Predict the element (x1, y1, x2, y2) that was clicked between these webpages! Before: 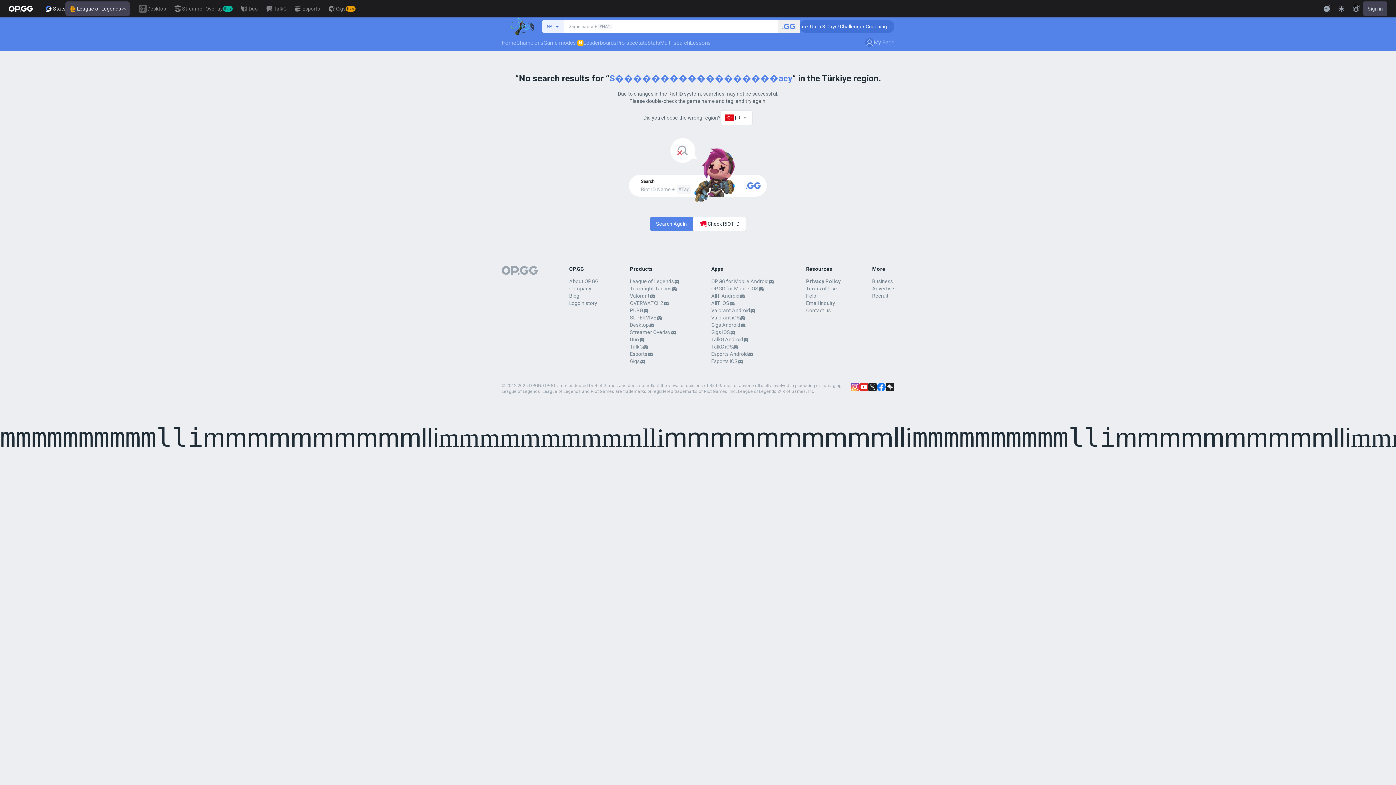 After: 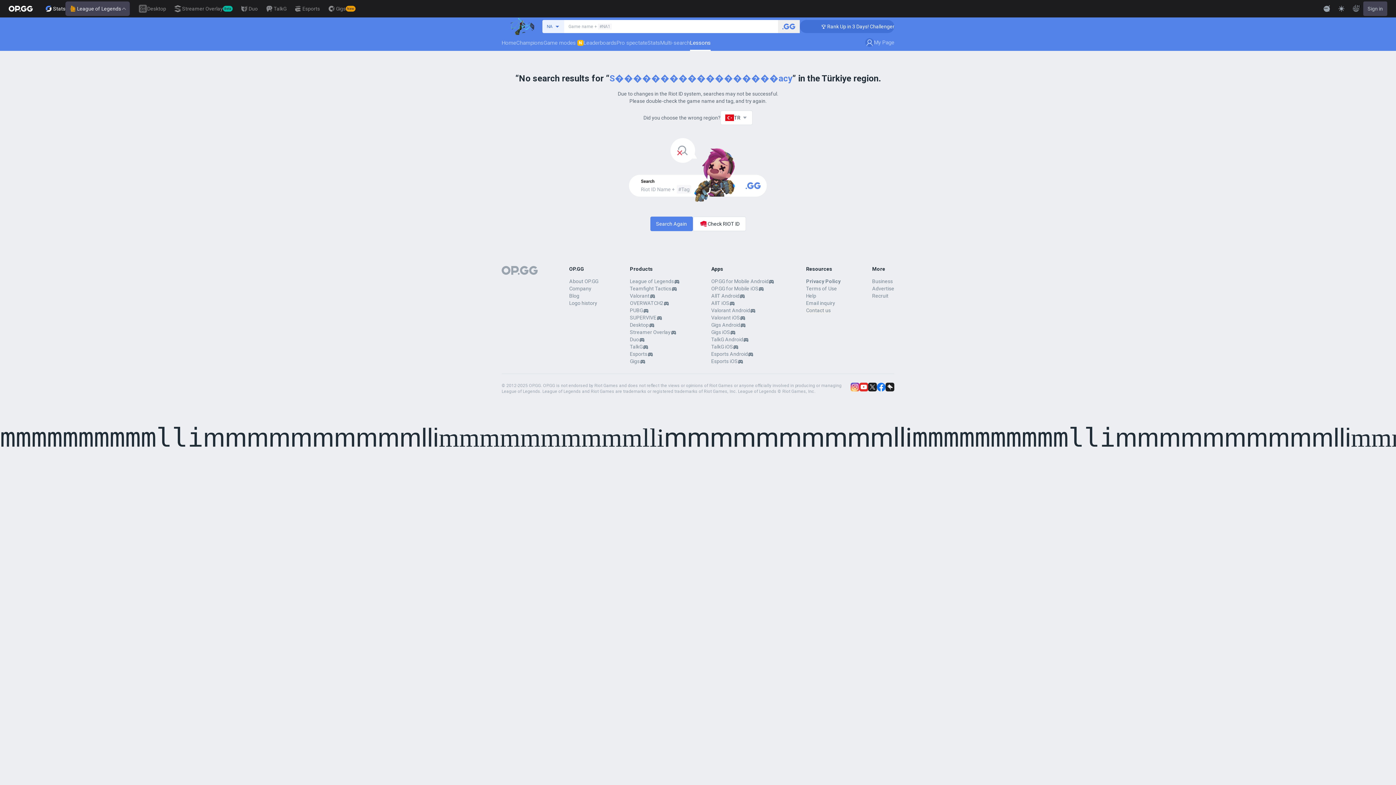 Action: bbox: (690, 34, 710, 50) label: Lessons